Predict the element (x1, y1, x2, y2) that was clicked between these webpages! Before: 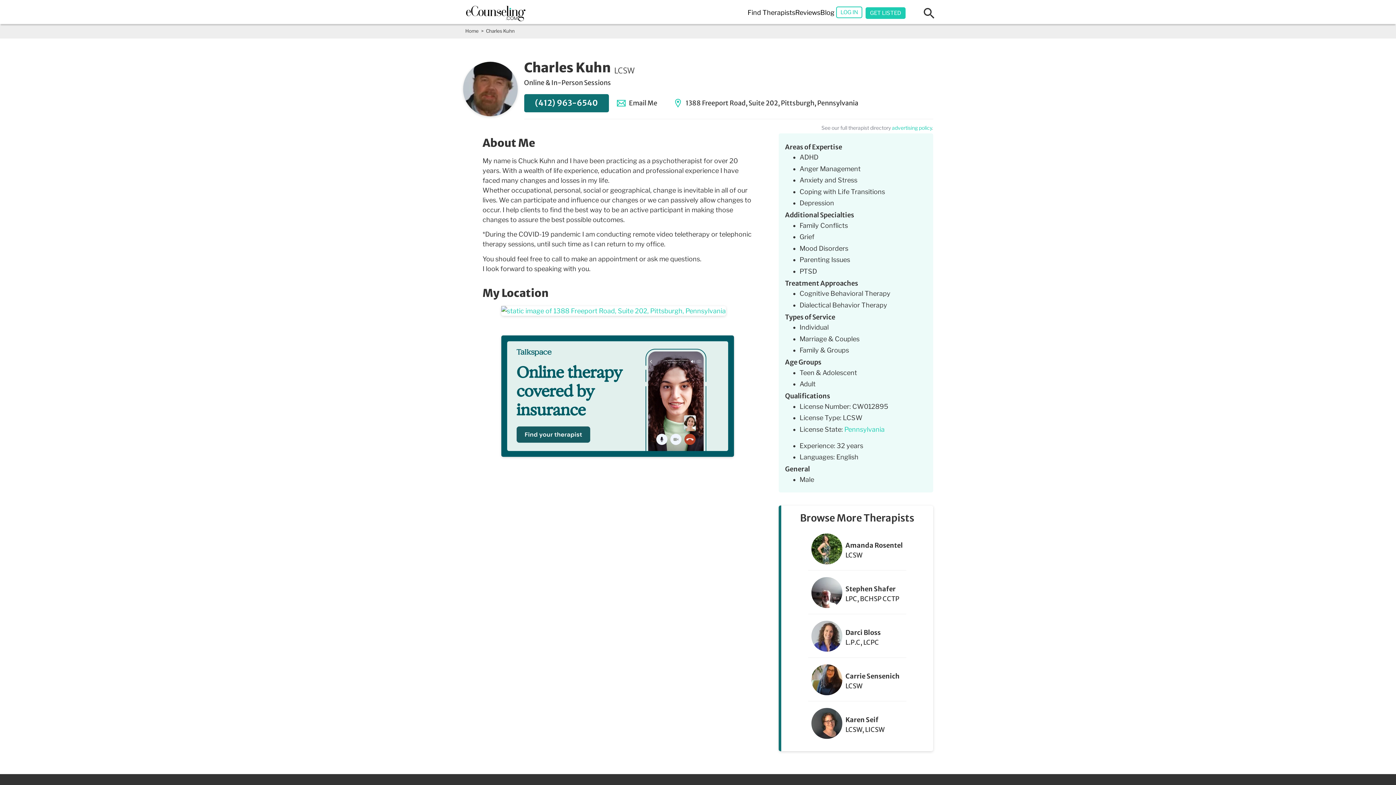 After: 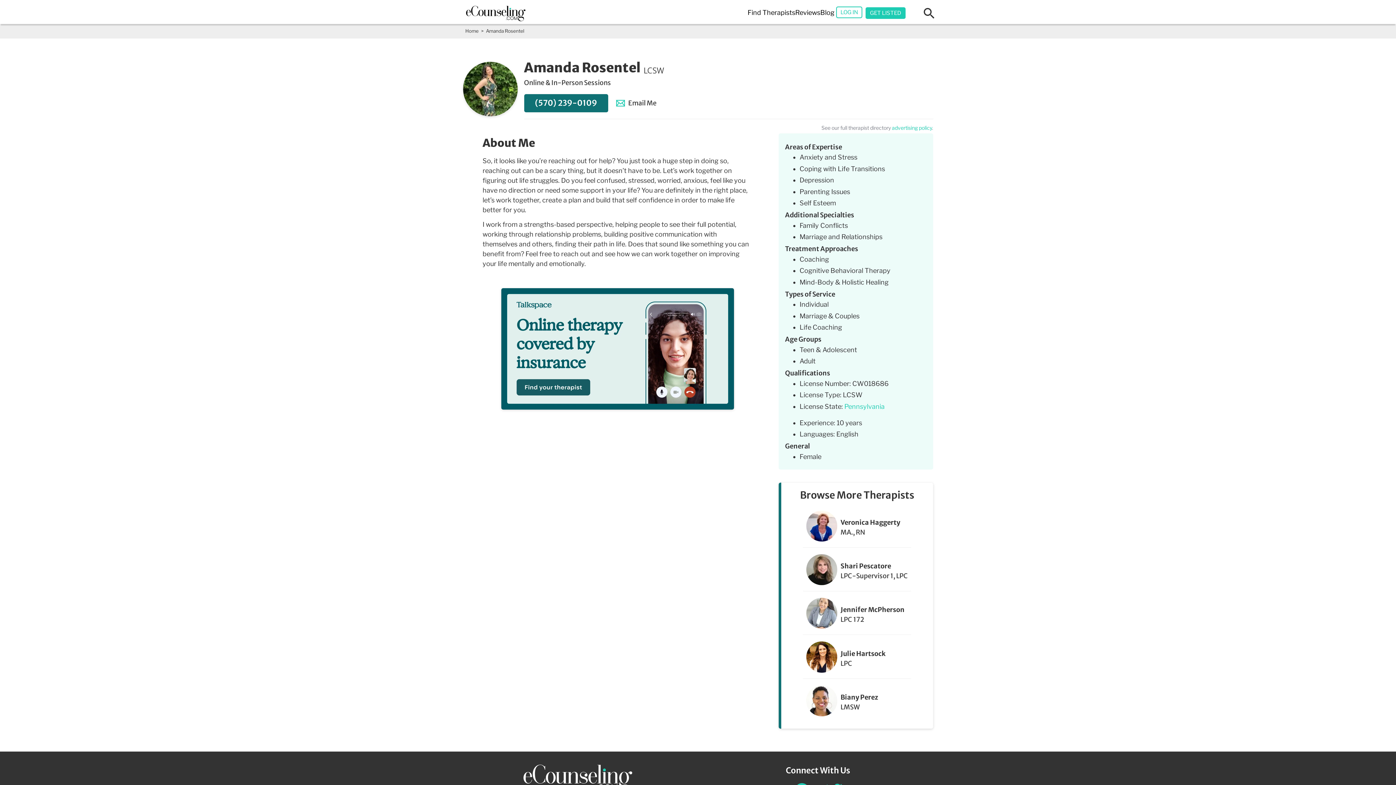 Action: bbox: (845, 540, 903, 550) label: Amanda Rosentel